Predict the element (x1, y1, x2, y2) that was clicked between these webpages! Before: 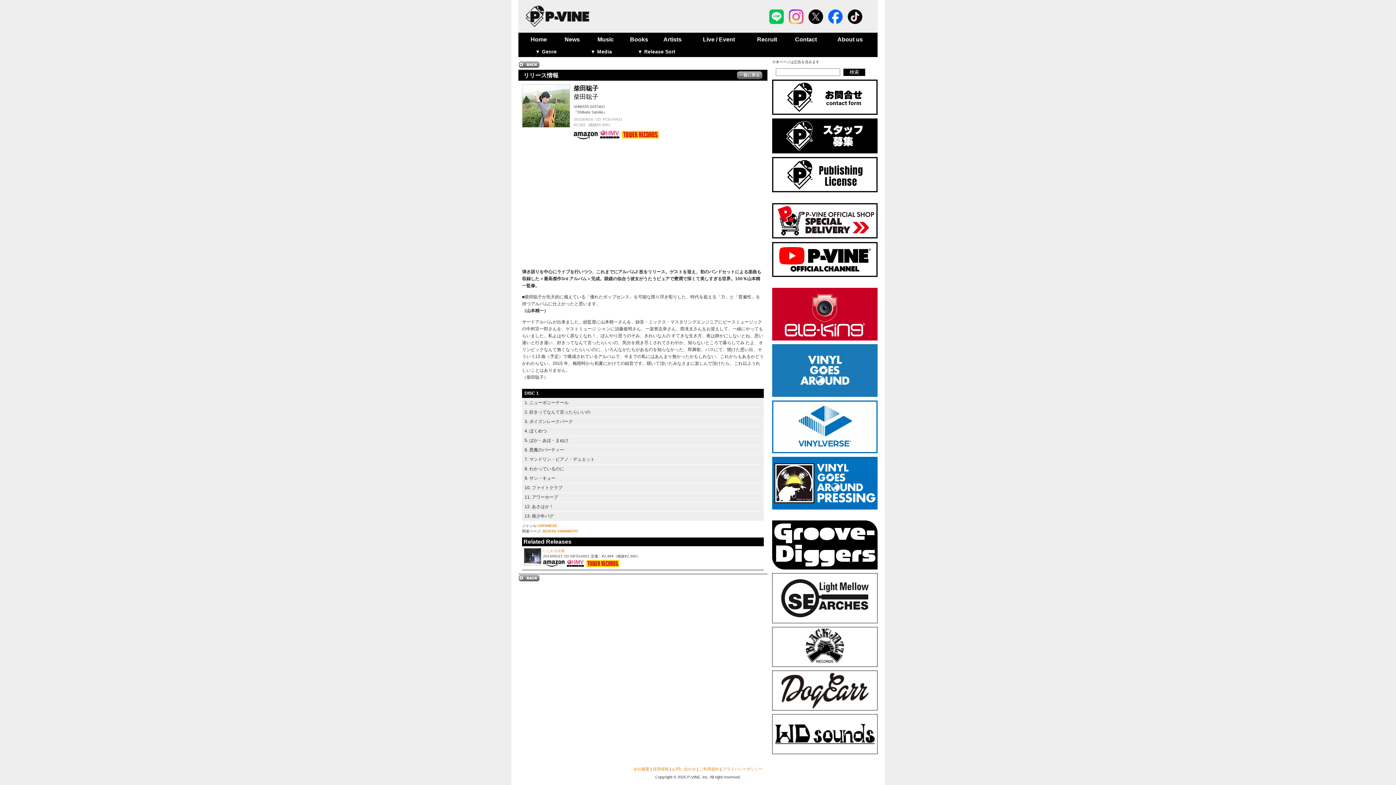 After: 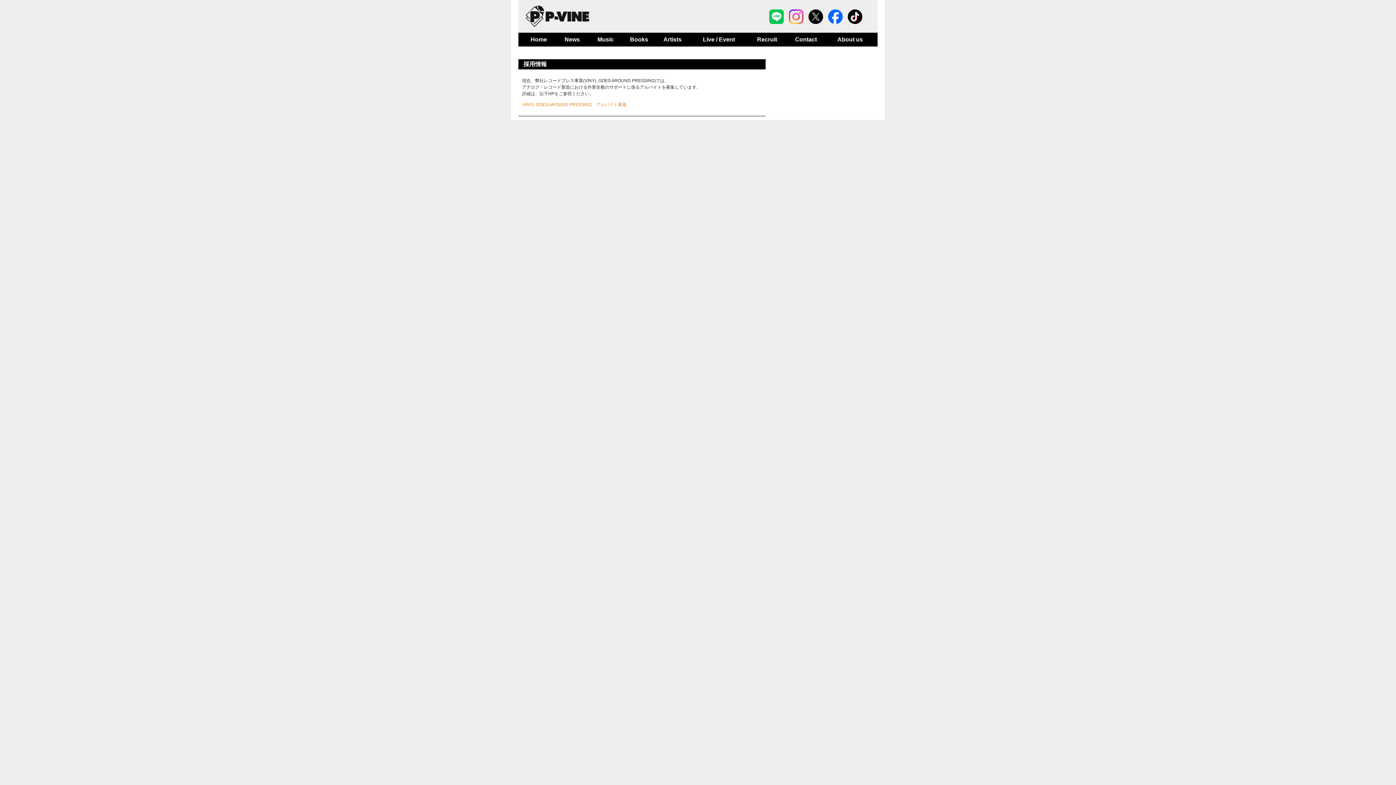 Action: label: 採用情報 bbox: (652, 767, 668, 771)